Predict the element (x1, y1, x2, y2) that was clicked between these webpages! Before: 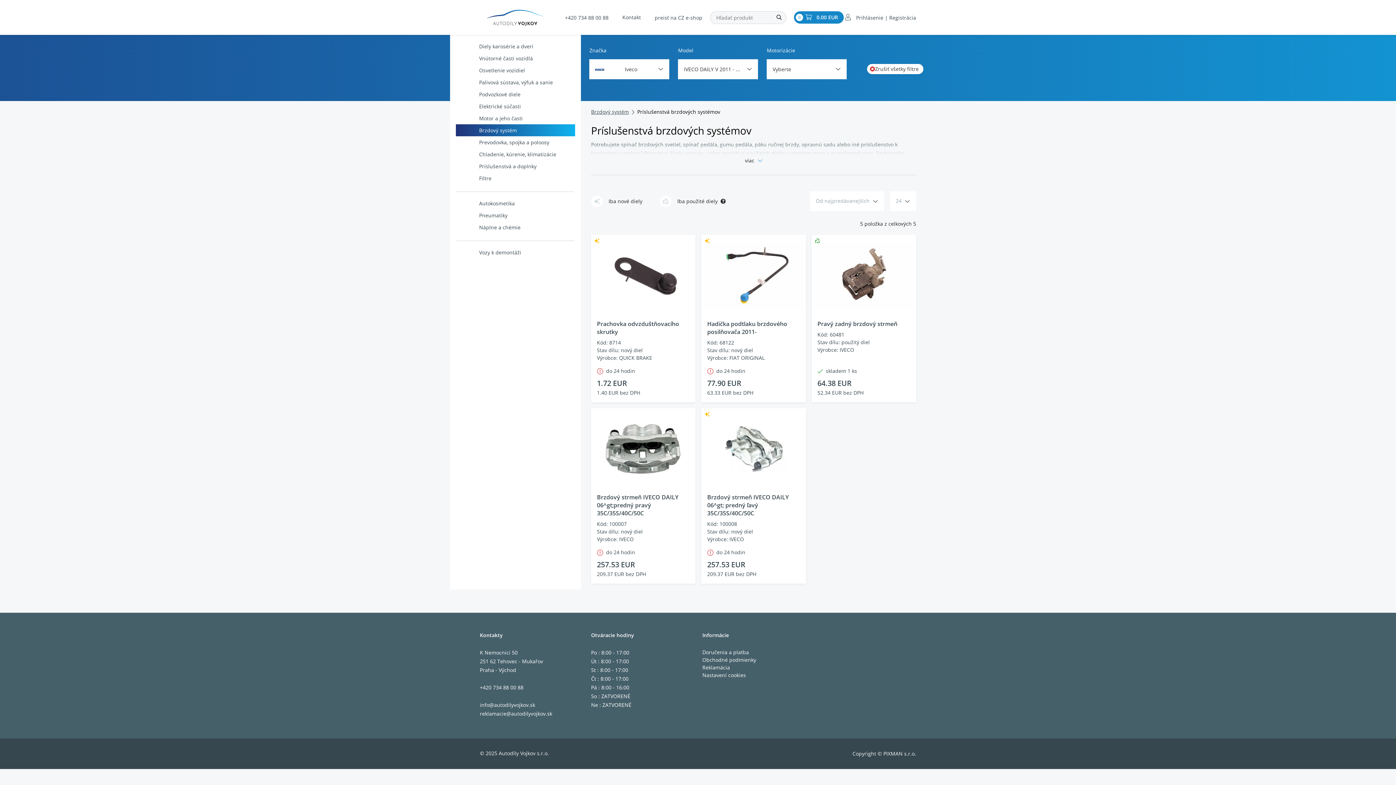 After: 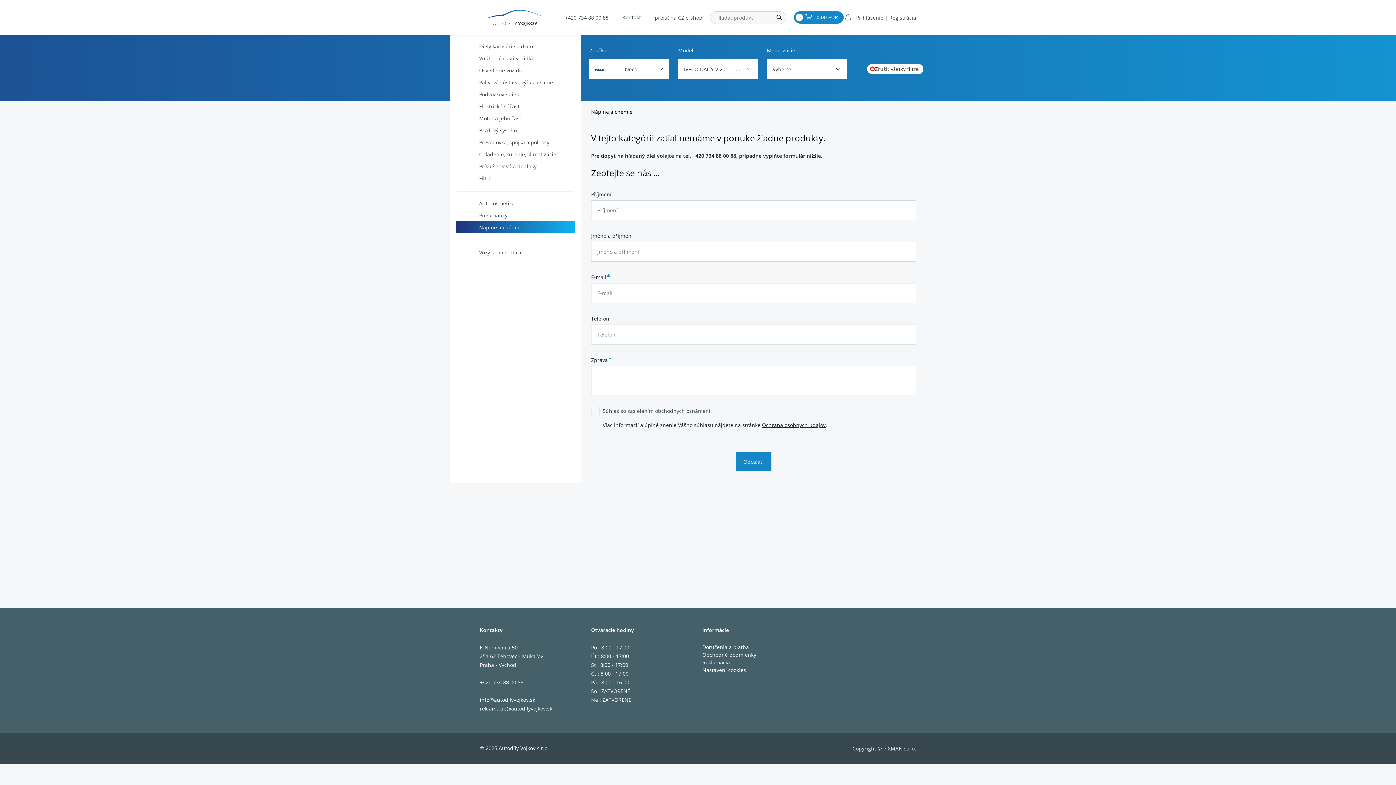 Action: label: Náplne a chémie bbox: (456, 221, 575, 233)